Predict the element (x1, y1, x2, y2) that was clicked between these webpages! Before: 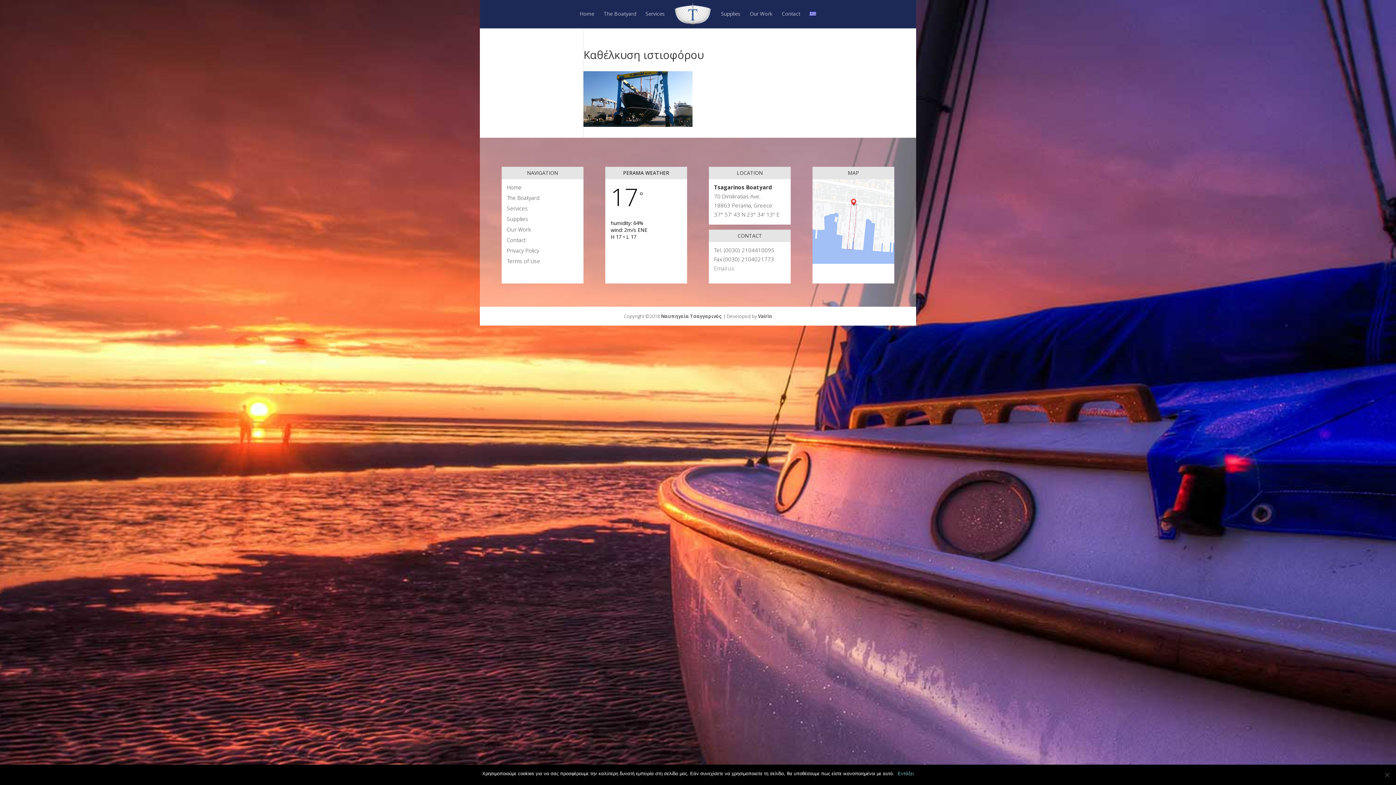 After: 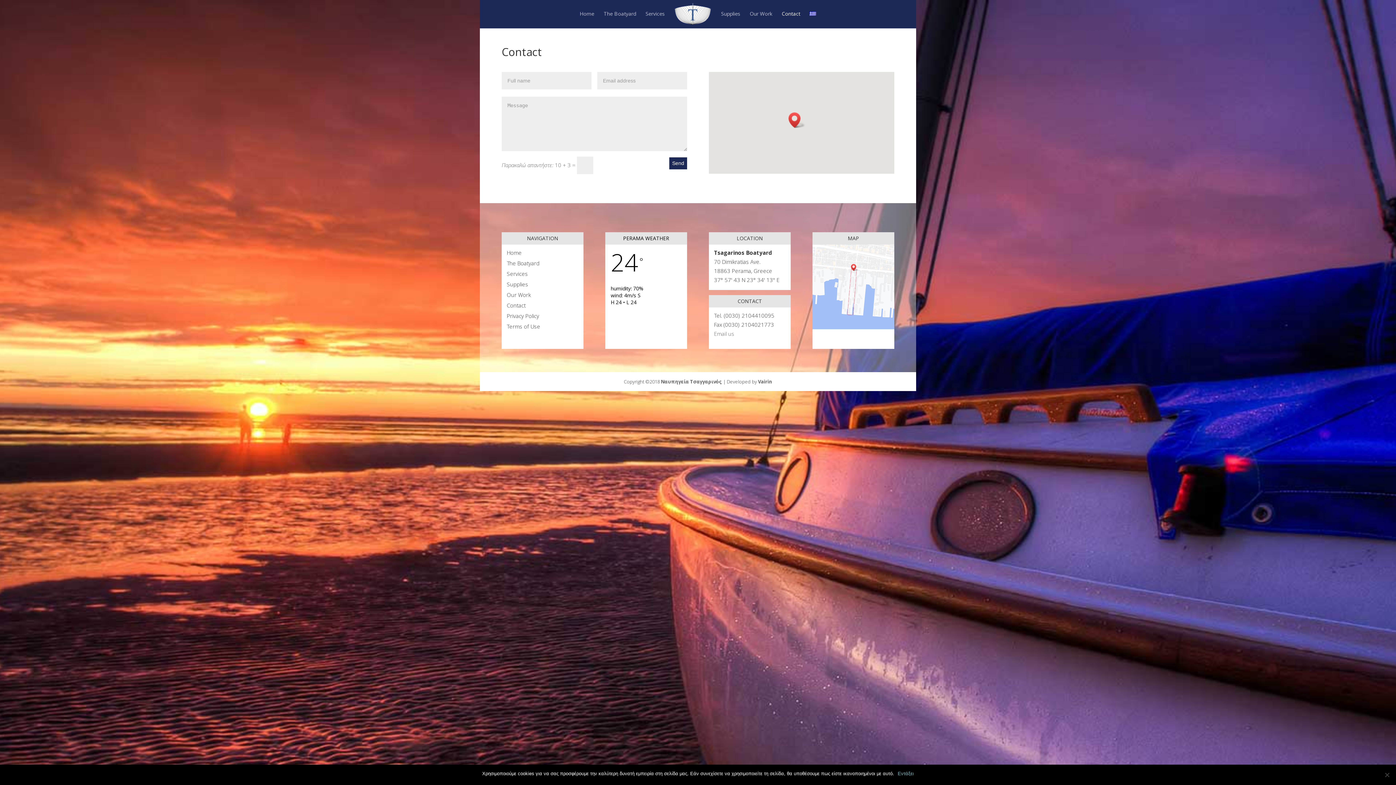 Action: bbox: (506, 236, 525, 243) label: Contact